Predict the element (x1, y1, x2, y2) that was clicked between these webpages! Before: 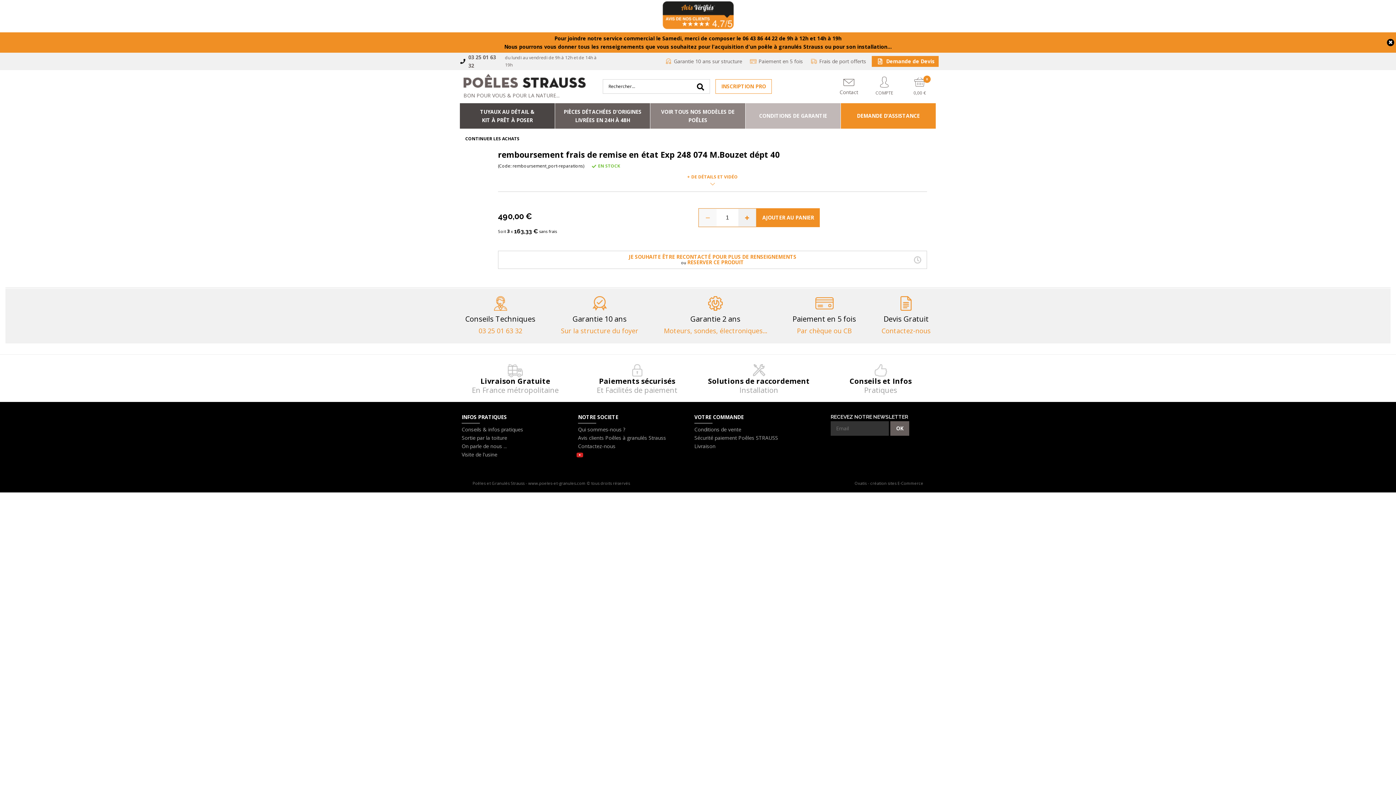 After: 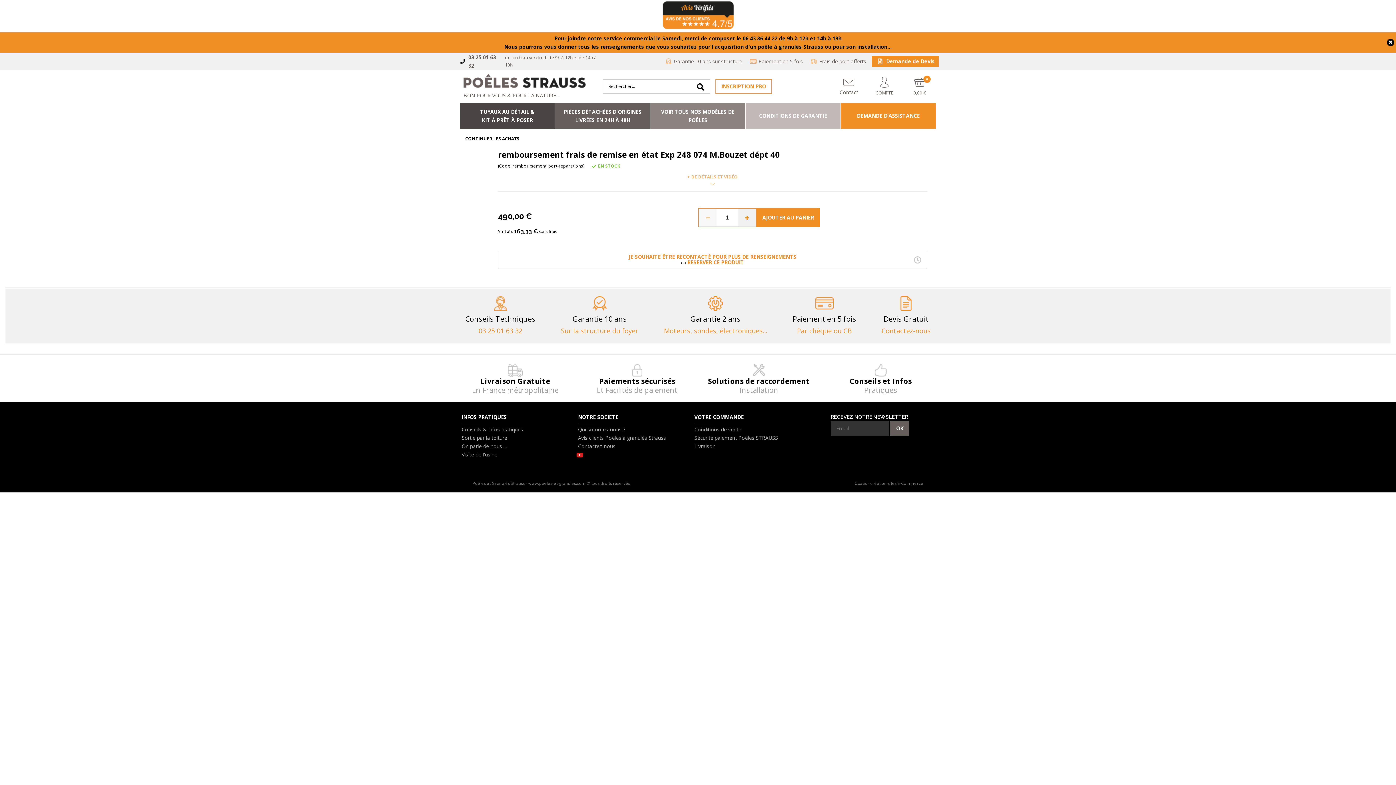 Action: bbox: (676, 173, 749, 187) label: + DE DÉTAILS ET VIDÉO